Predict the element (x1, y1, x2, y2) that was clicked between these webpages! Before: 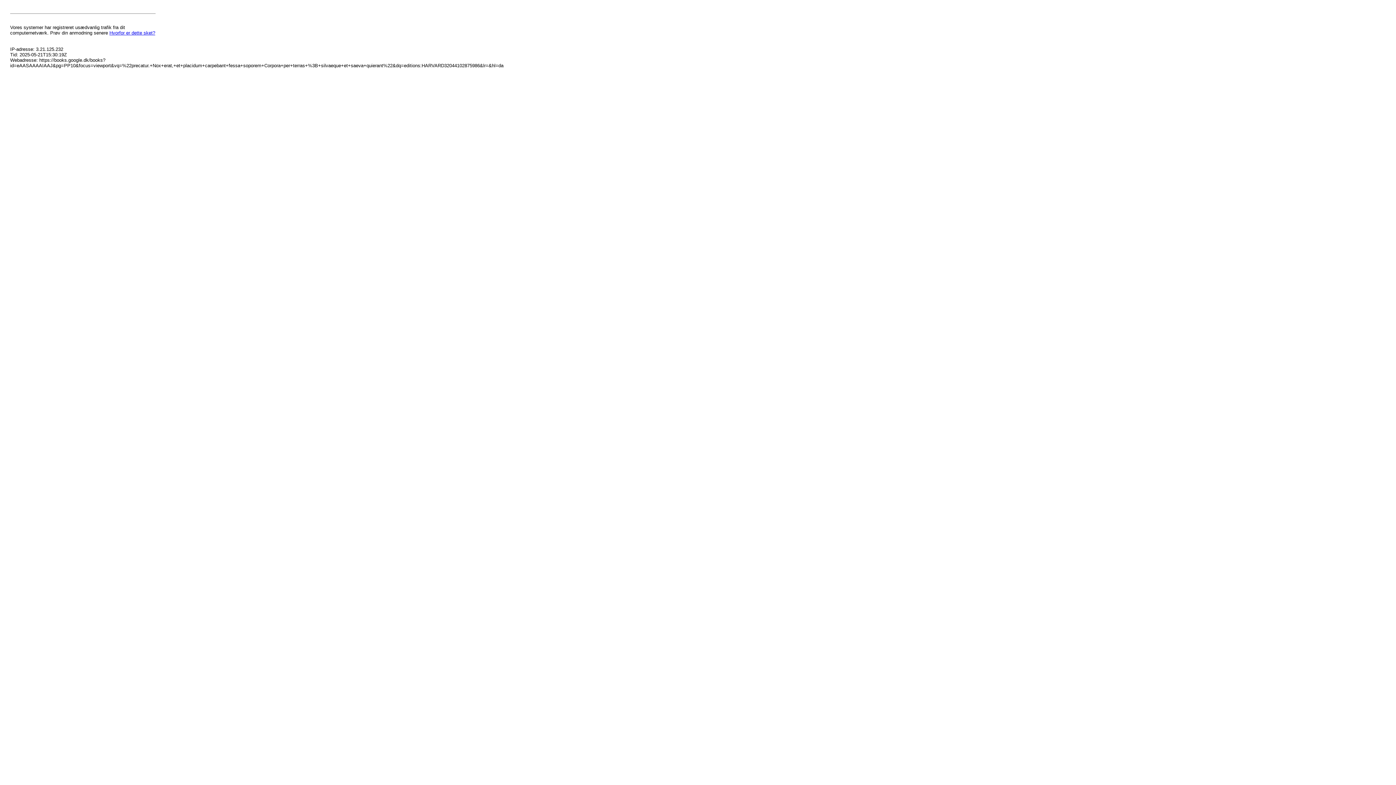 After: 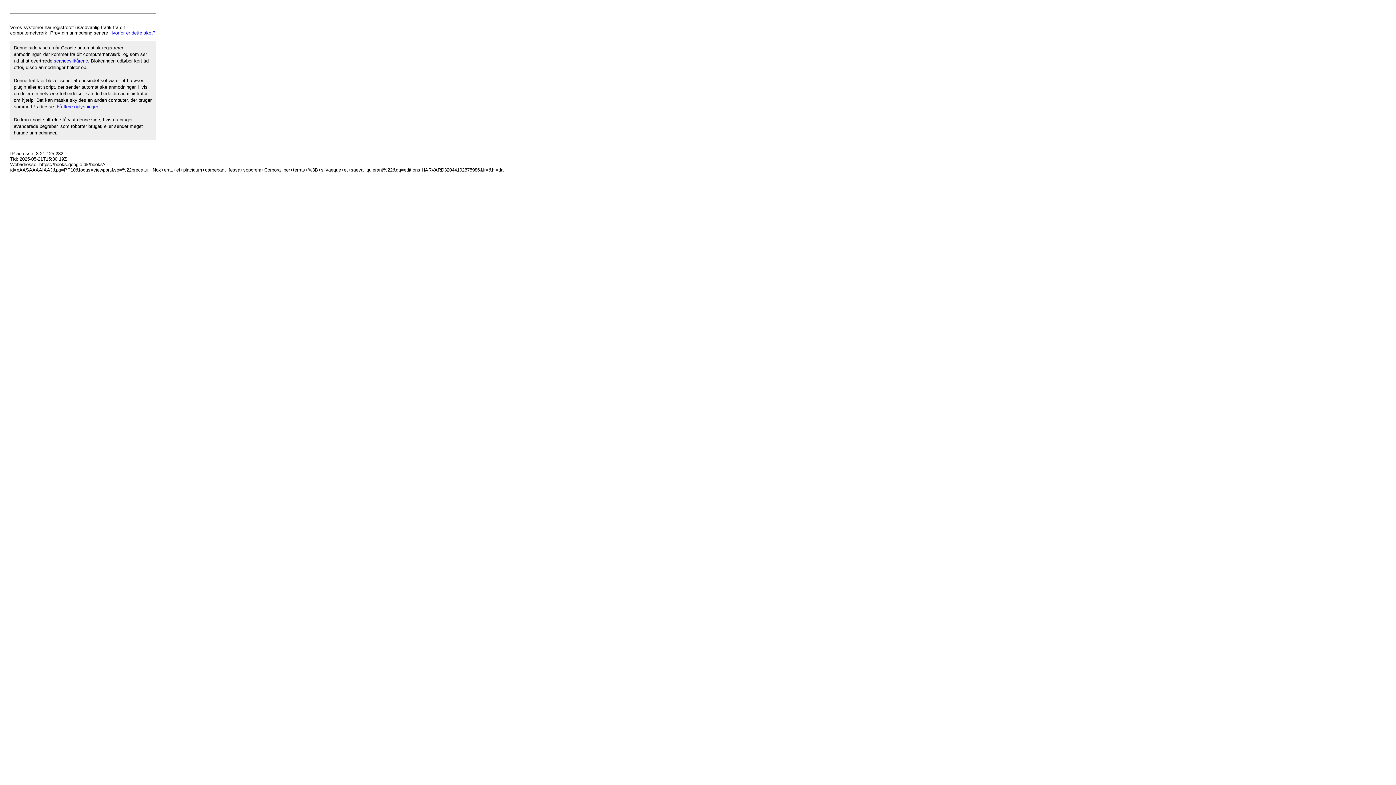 Action: label: Hvorfor er dette sket? bbox: (109, 30, 155, 35)